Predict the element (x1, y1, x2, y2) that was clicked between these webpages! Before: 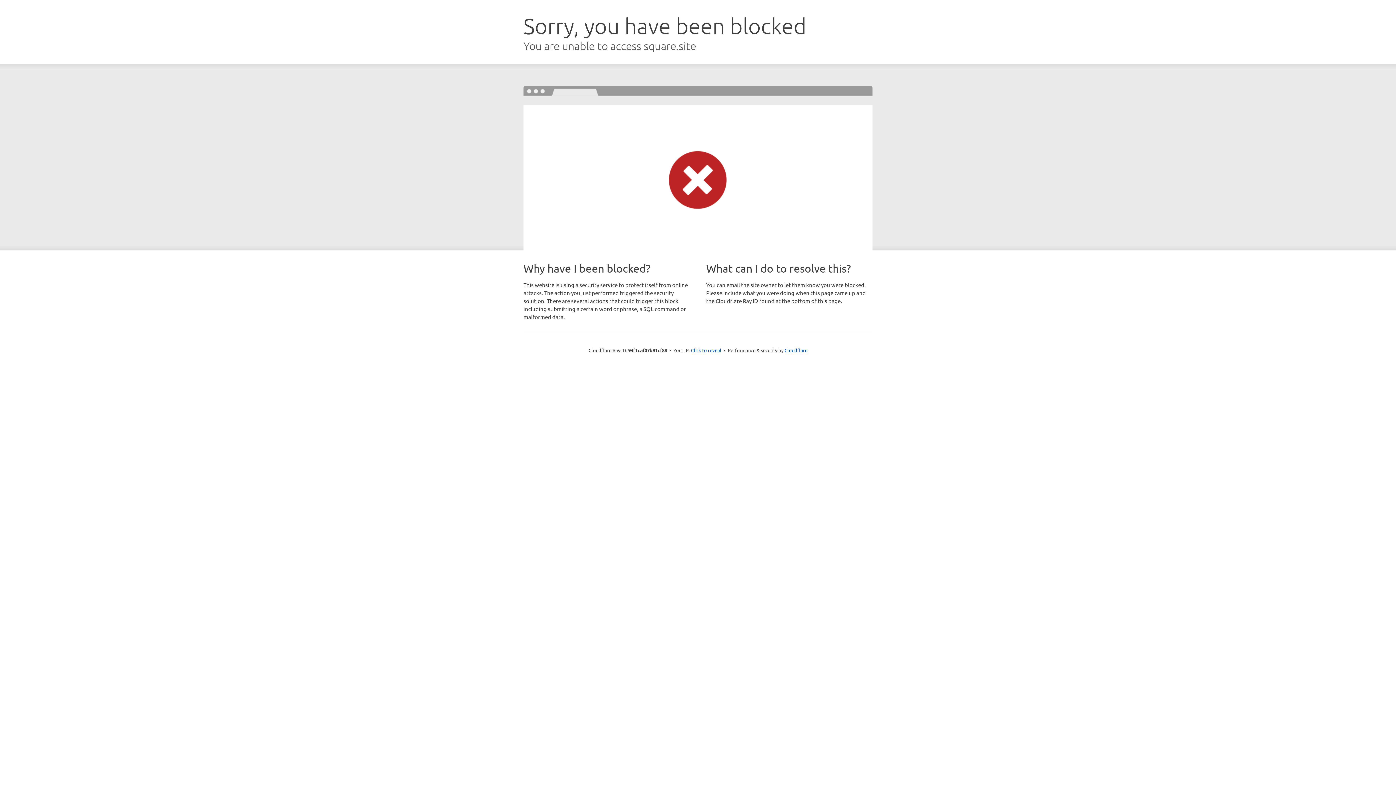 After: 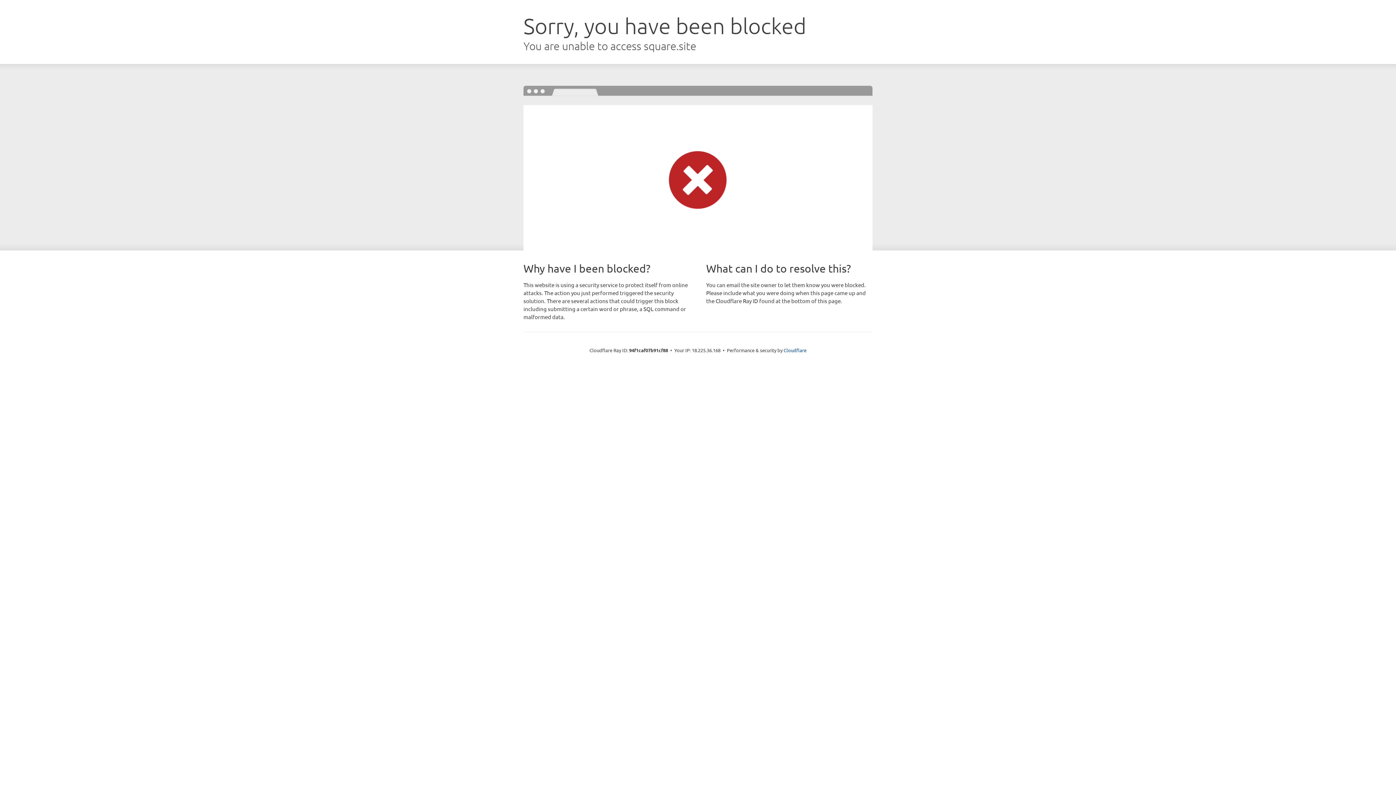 Action: label: Click to reveal bbox: (691, 346, 721, 353)